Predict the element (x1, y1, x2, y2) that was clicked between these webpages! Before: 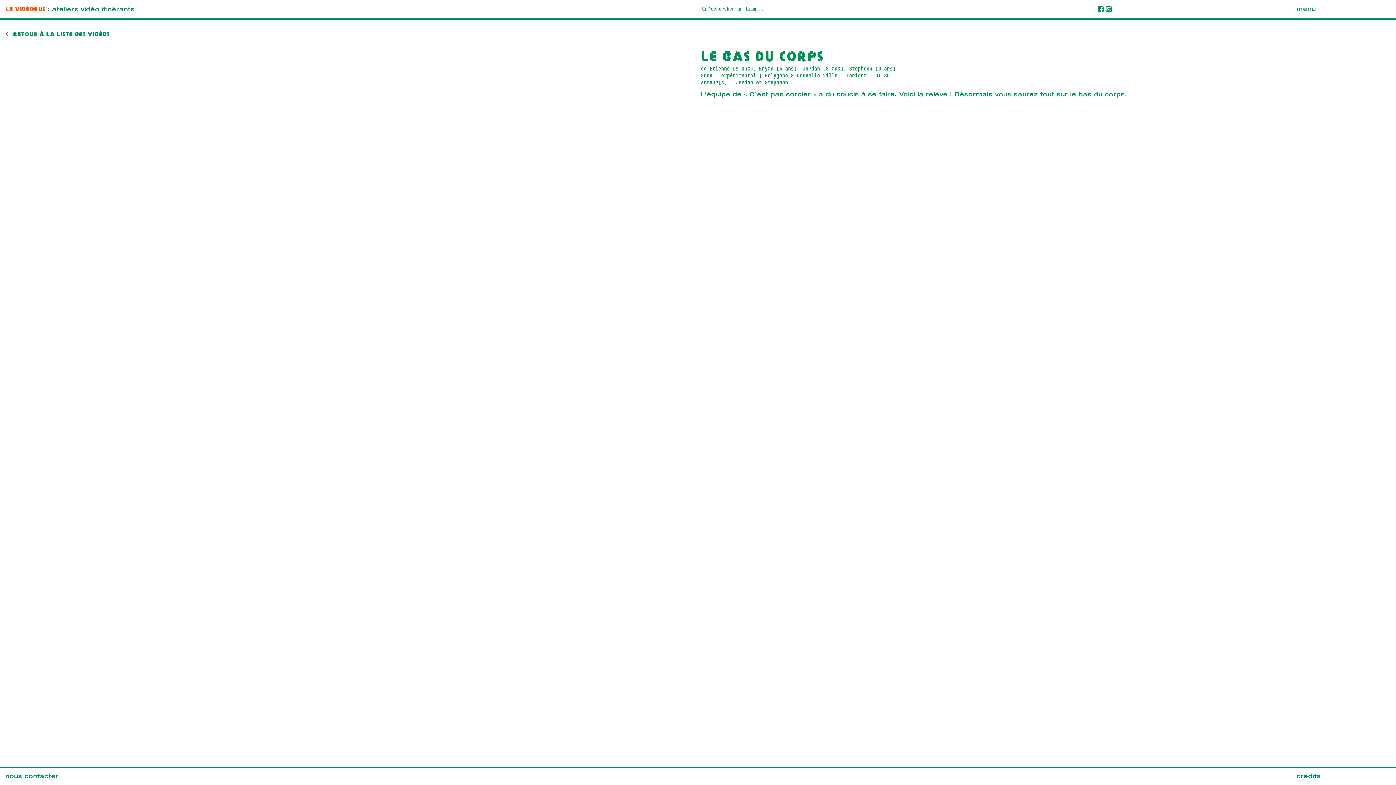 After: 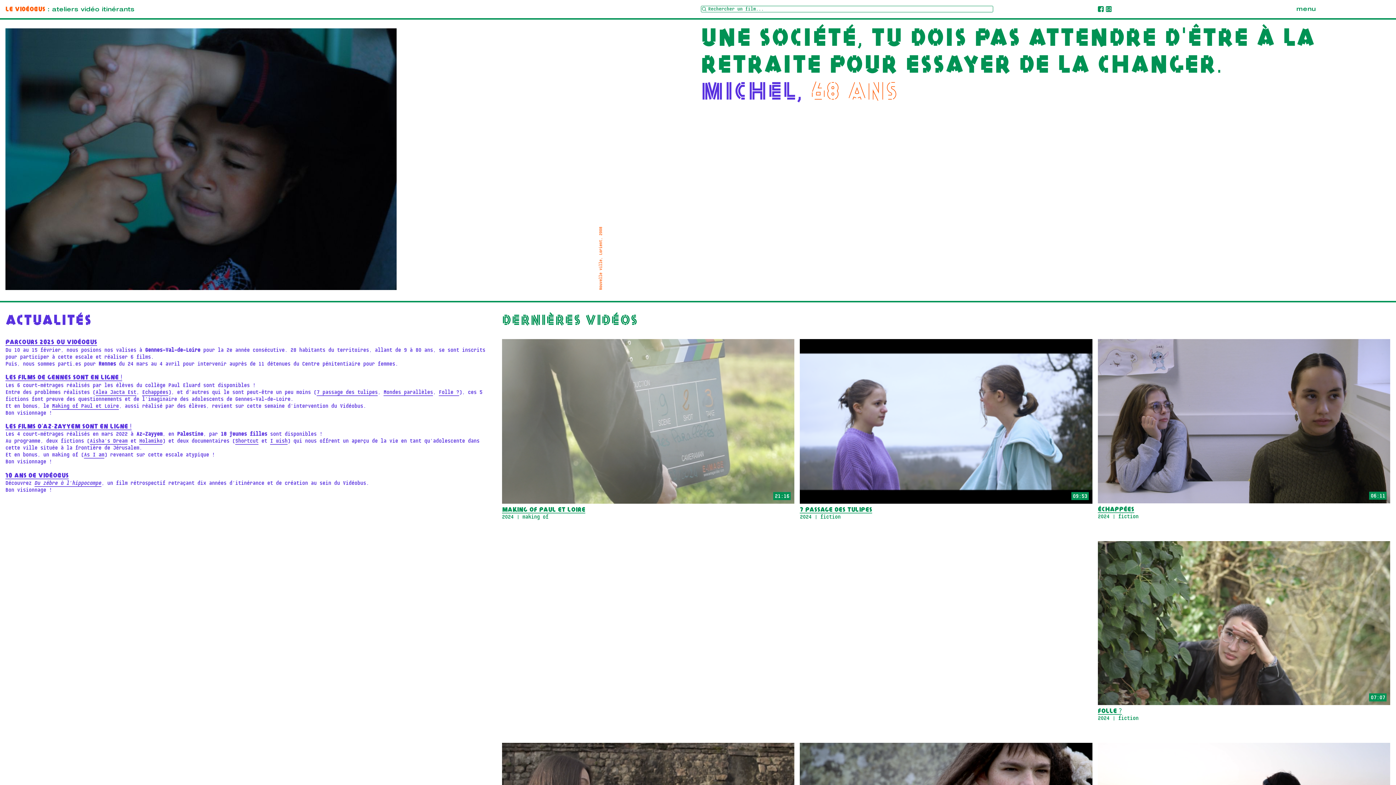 Action: label: Le Vidéobus : ateliers vidéo itinérants bbox: (5, 7, 134, 13)